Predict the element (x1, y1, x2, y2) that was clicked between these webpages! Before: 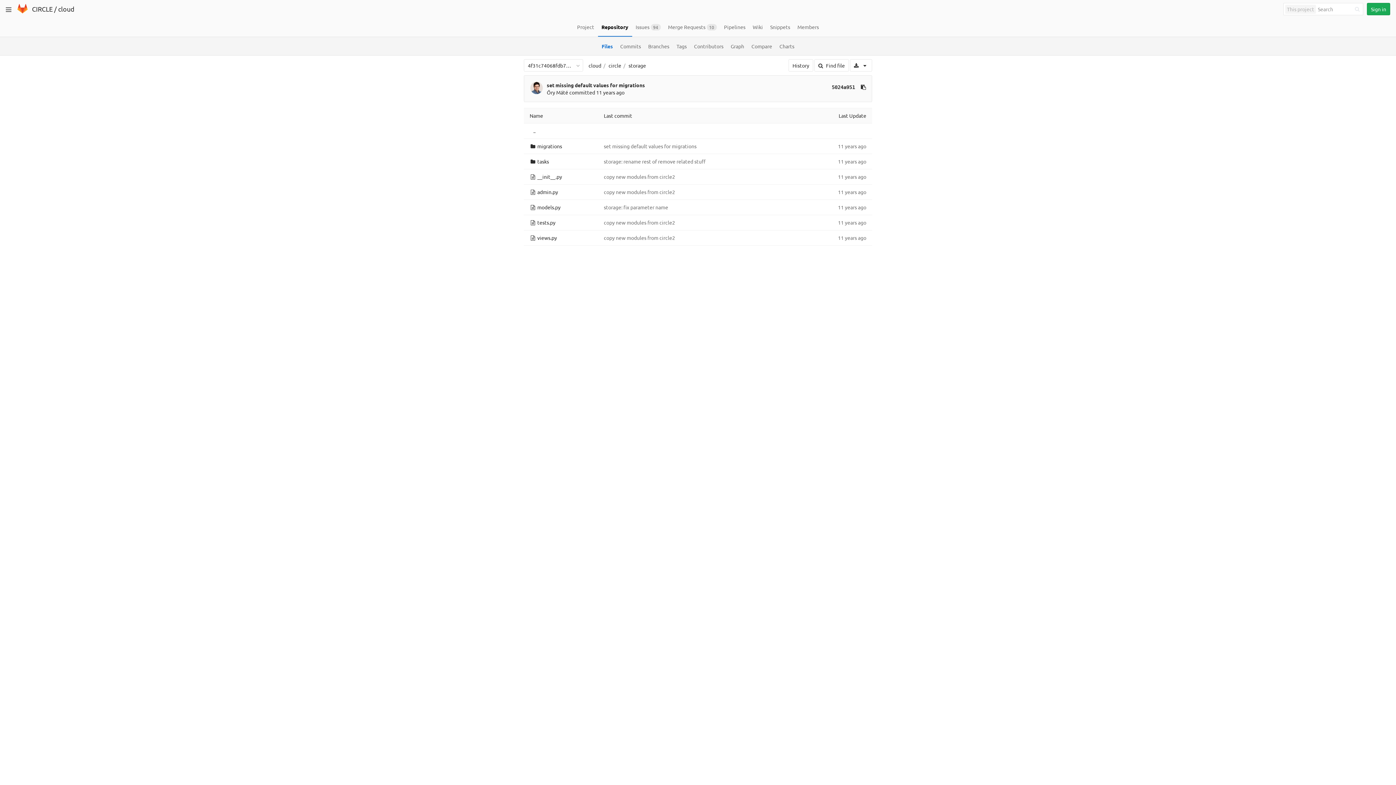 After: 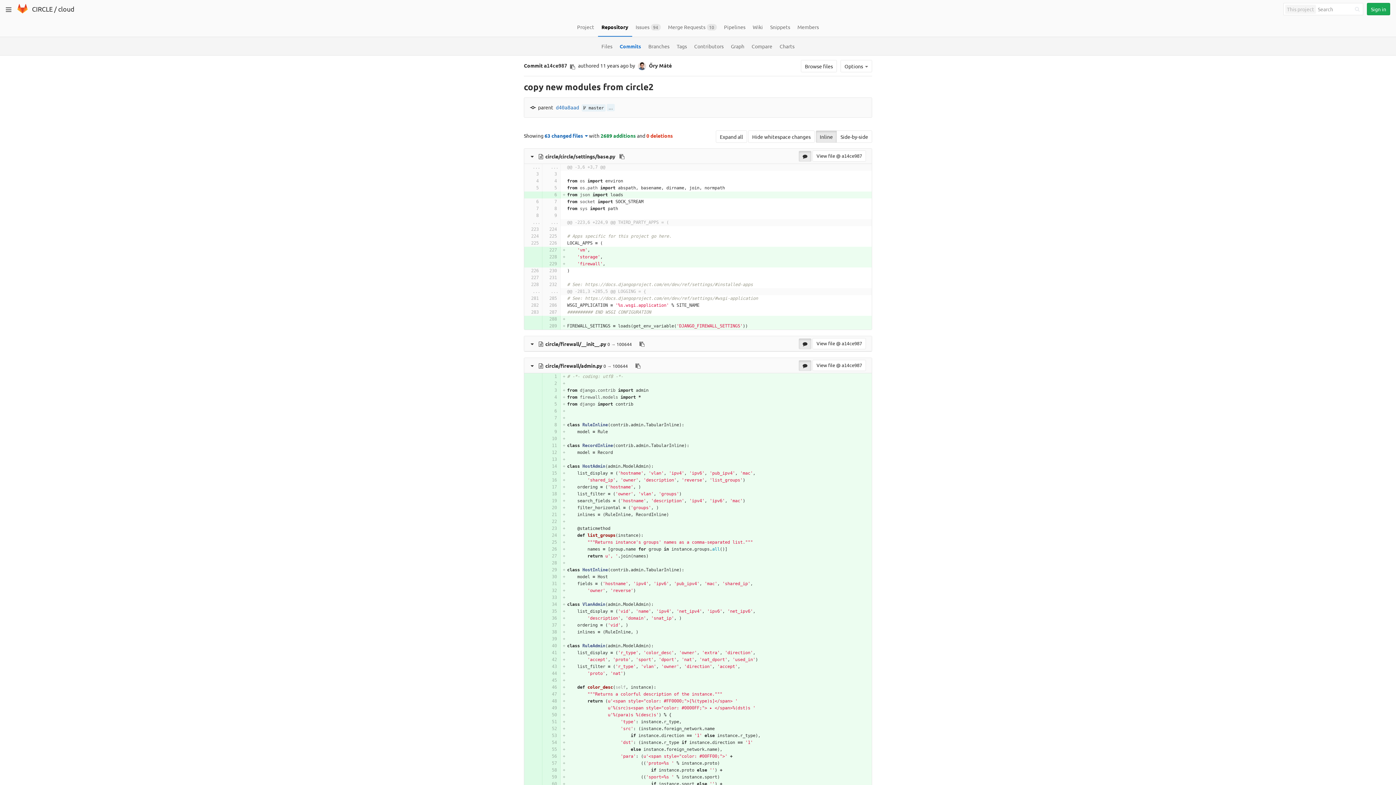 Action: label: copy new modules from circle2 bbox: (604, 219, 675, 225)